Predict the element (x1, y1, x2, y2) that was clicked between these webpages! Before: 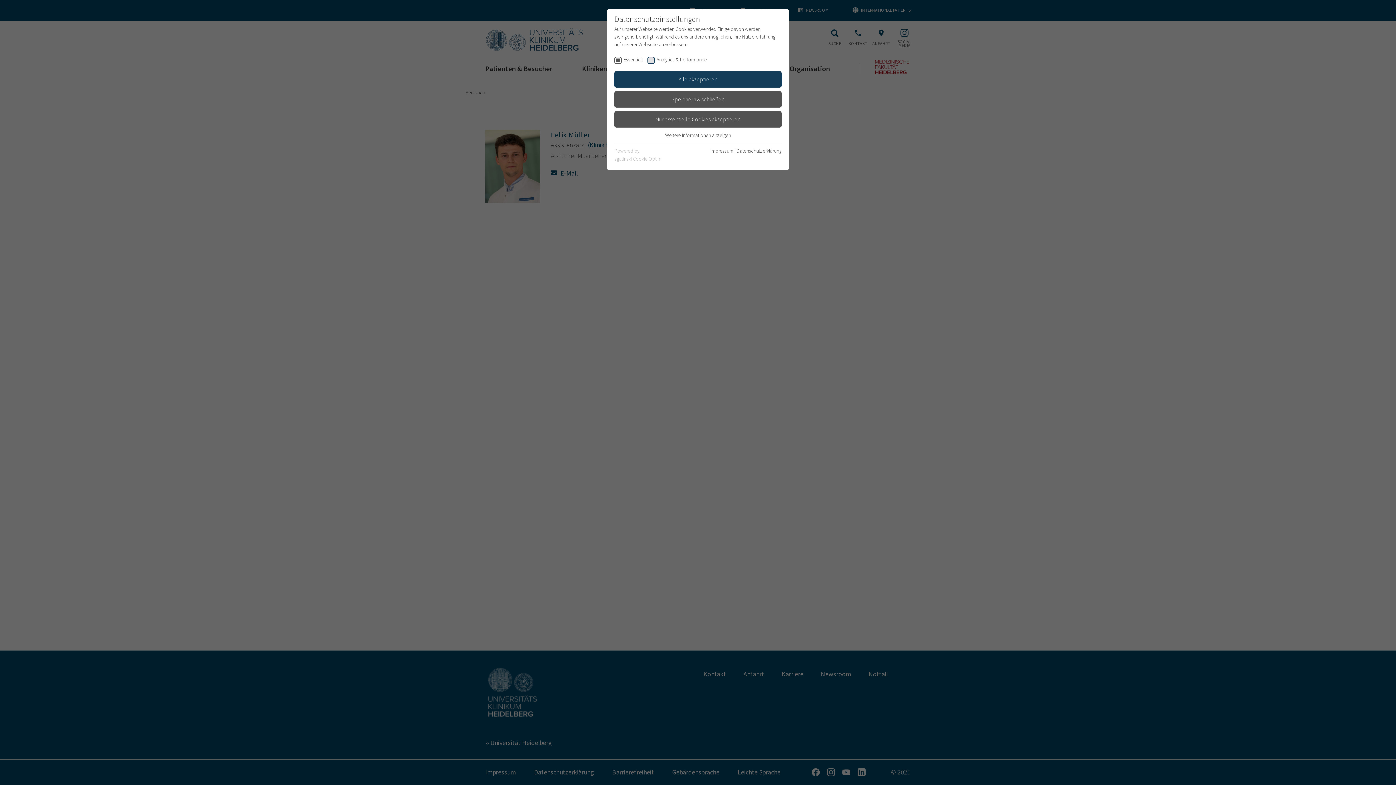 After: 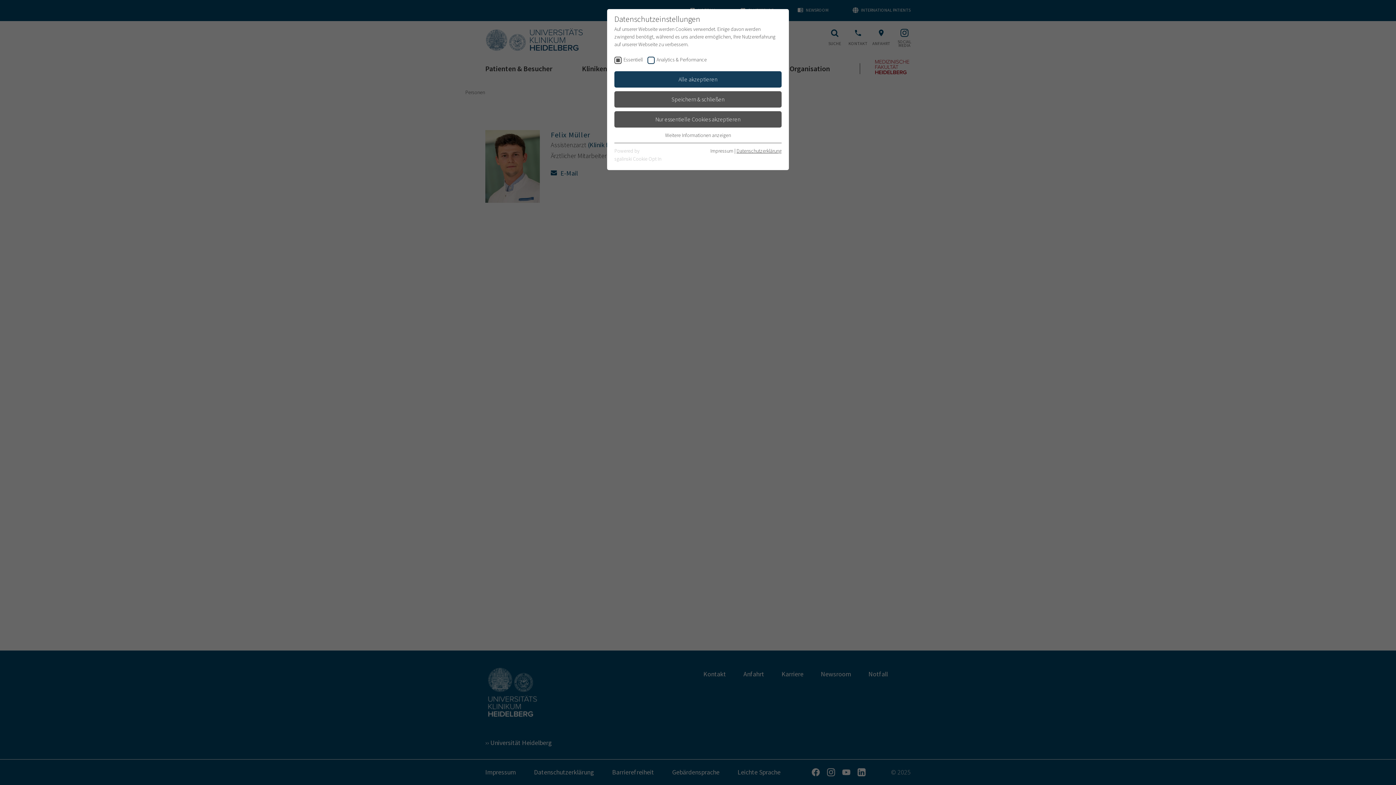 Action: label: Datenschutzerklärung bbox: (736, 147, 781, 154)